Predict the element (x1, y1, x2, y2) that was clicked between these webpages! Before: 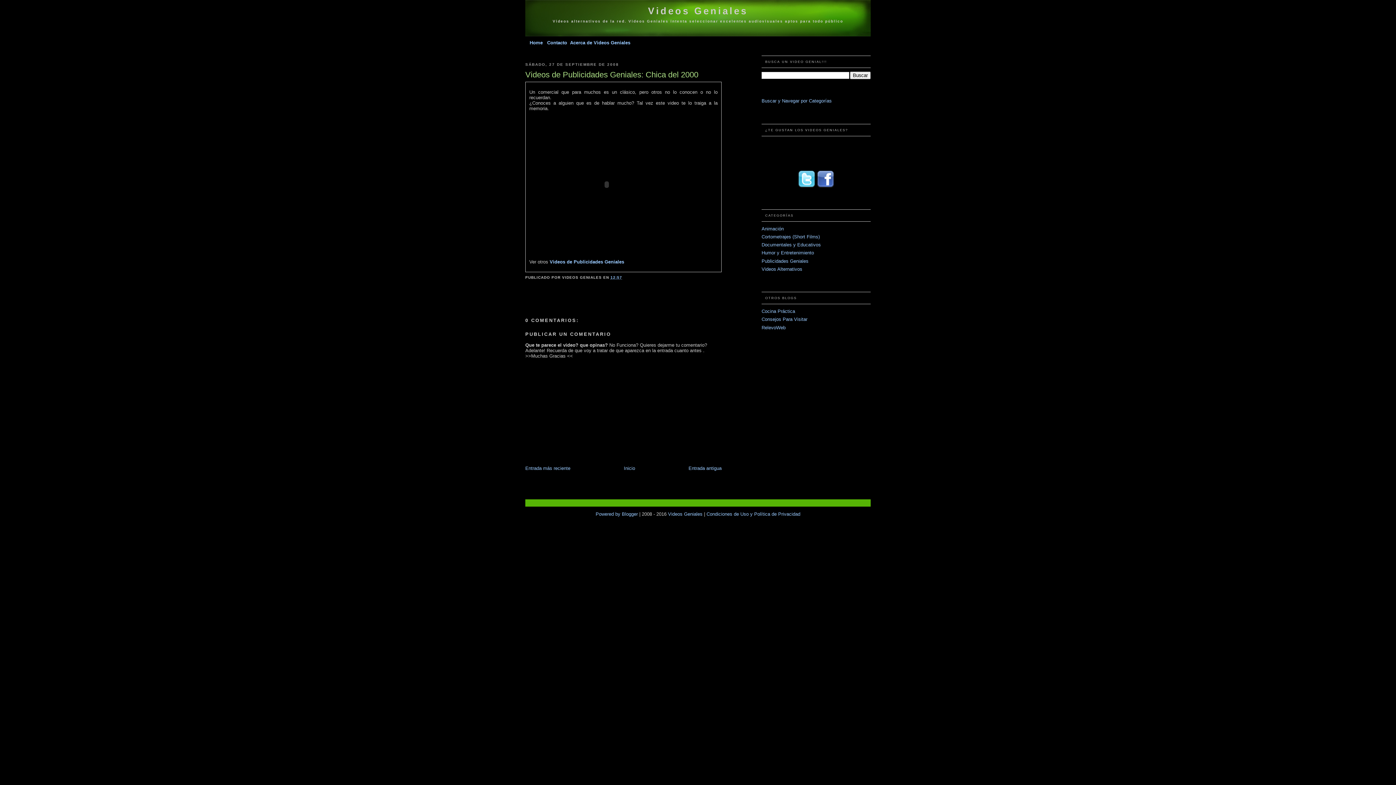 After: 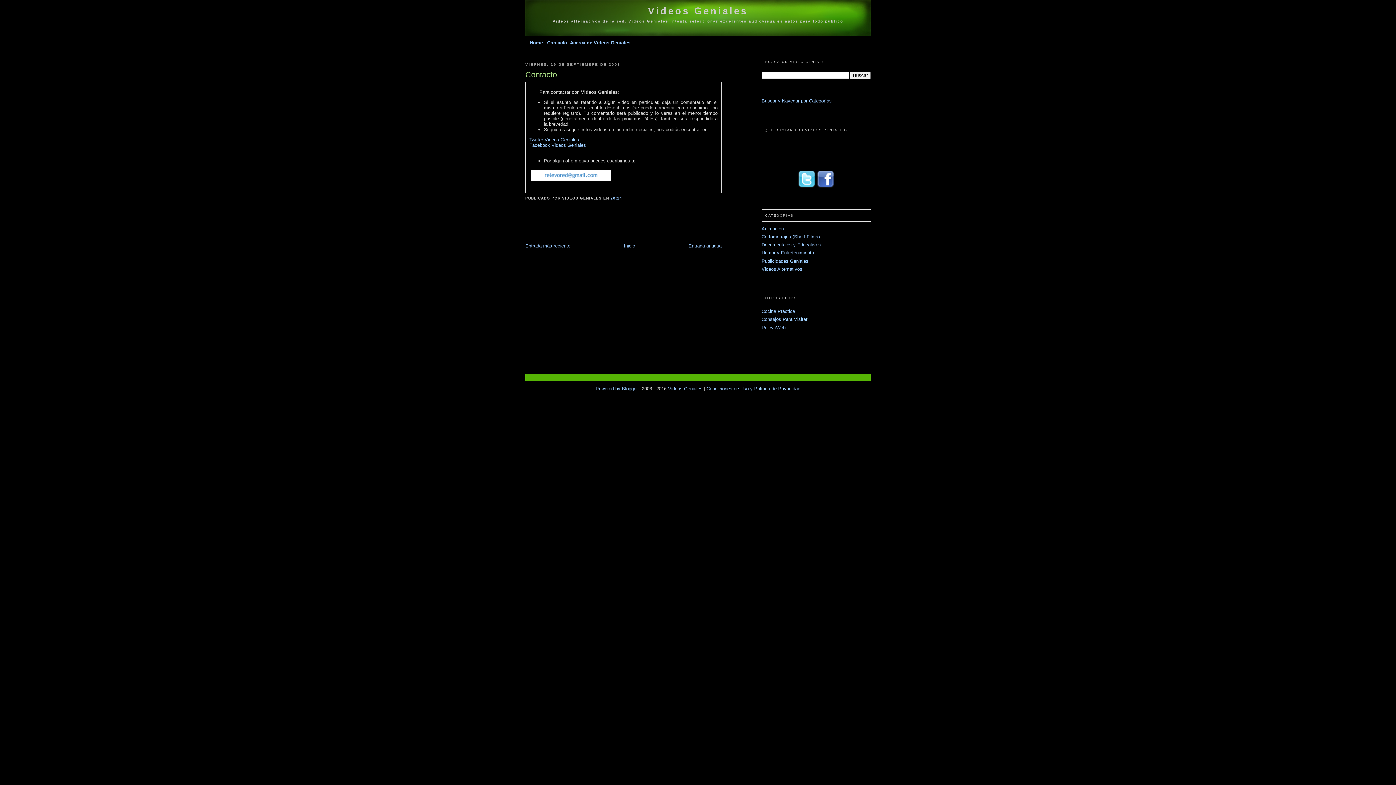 Action: bbox: (547, 40, 568, 45) label: Contacto 